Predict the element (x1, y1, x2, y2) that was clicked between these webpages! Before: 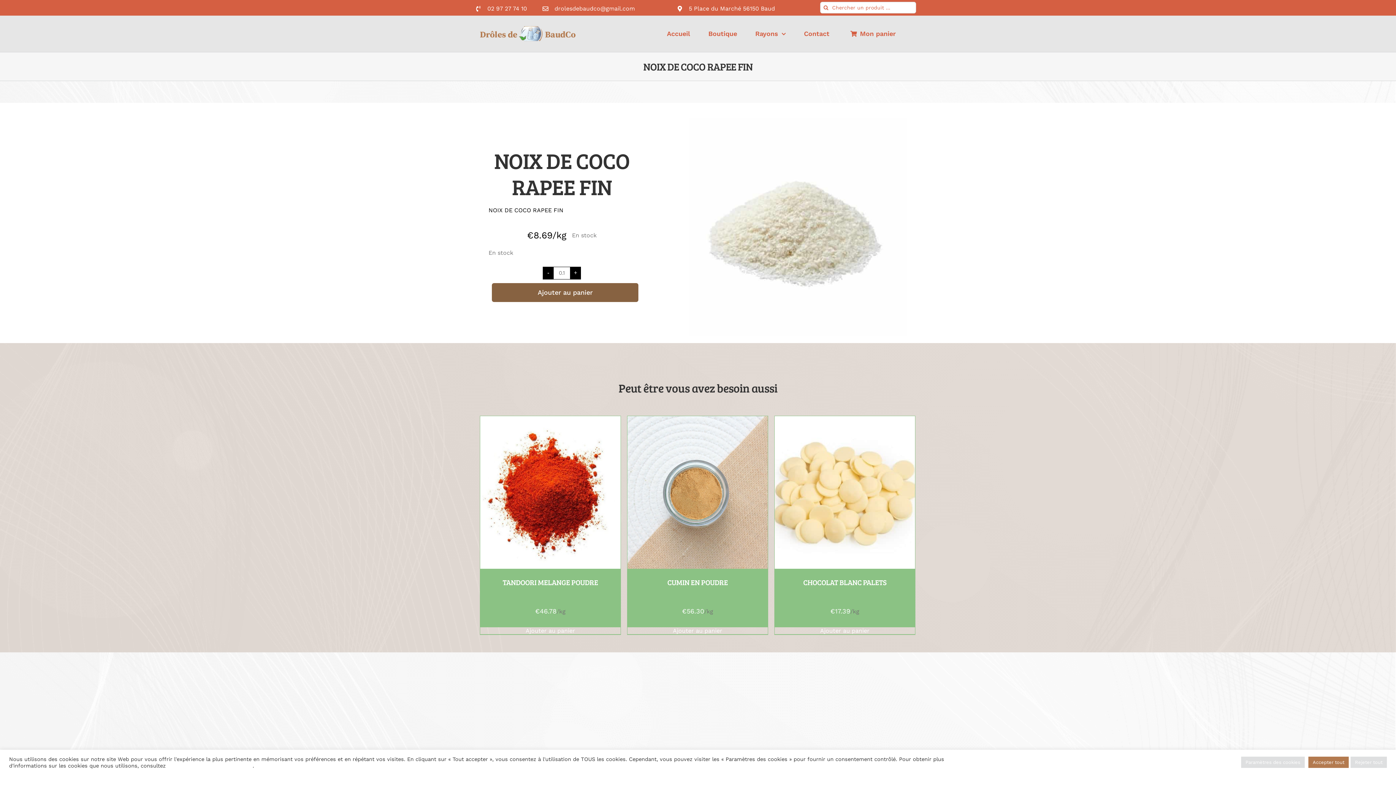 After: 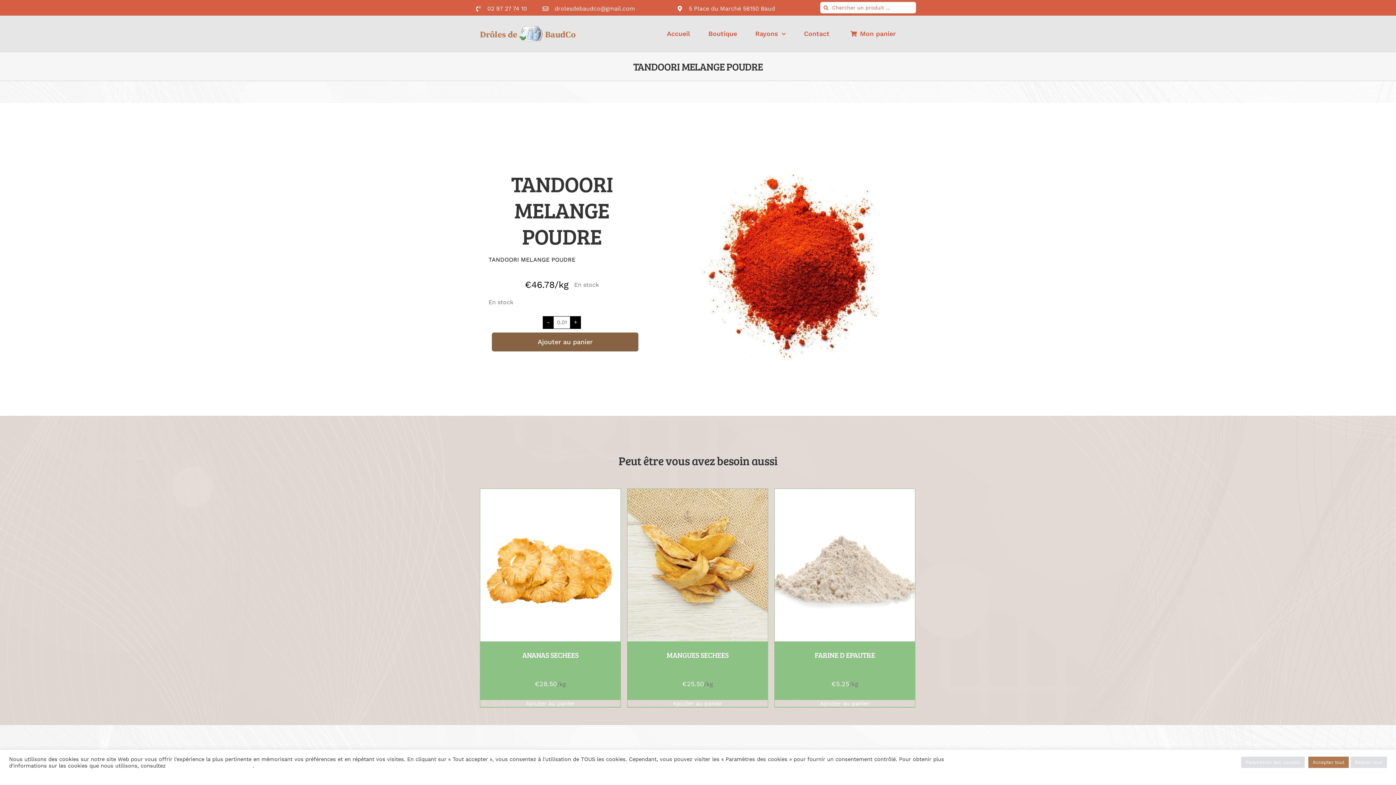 Action: label: TANDOORI MELANGE POUDRE bbox: (502, 577, 598, 587)